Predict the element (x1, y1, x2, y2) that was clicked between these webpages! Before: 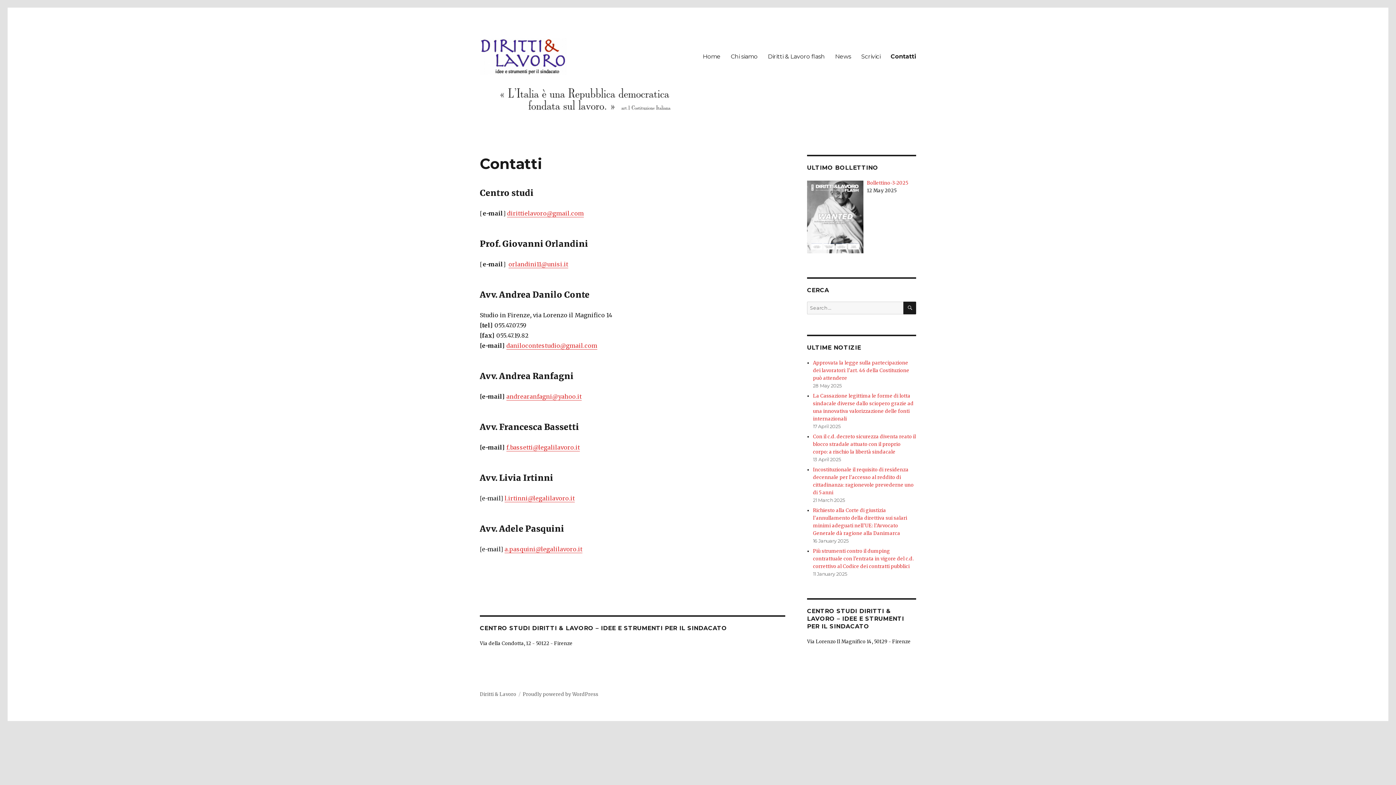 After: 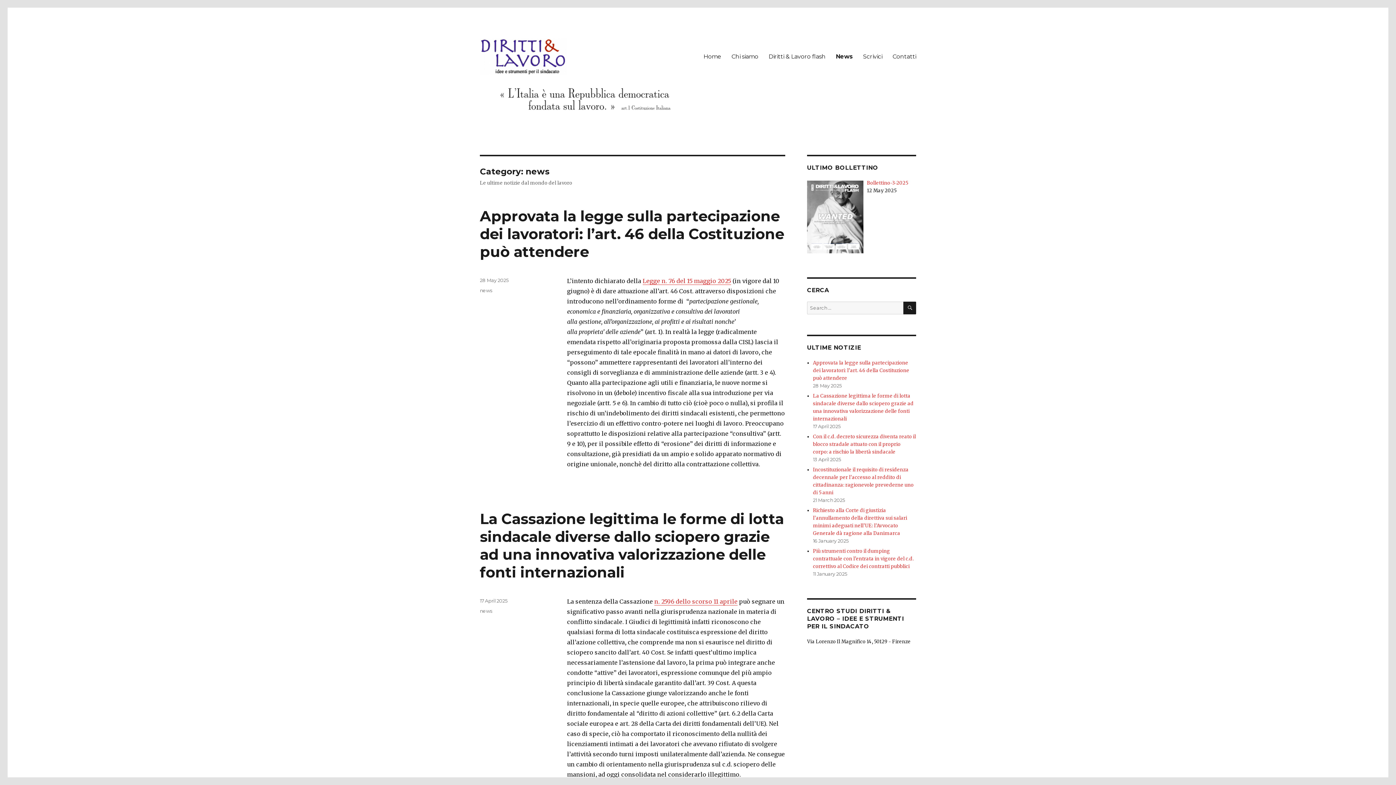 Action: bbox: (830, 48, 856, 64) label: News